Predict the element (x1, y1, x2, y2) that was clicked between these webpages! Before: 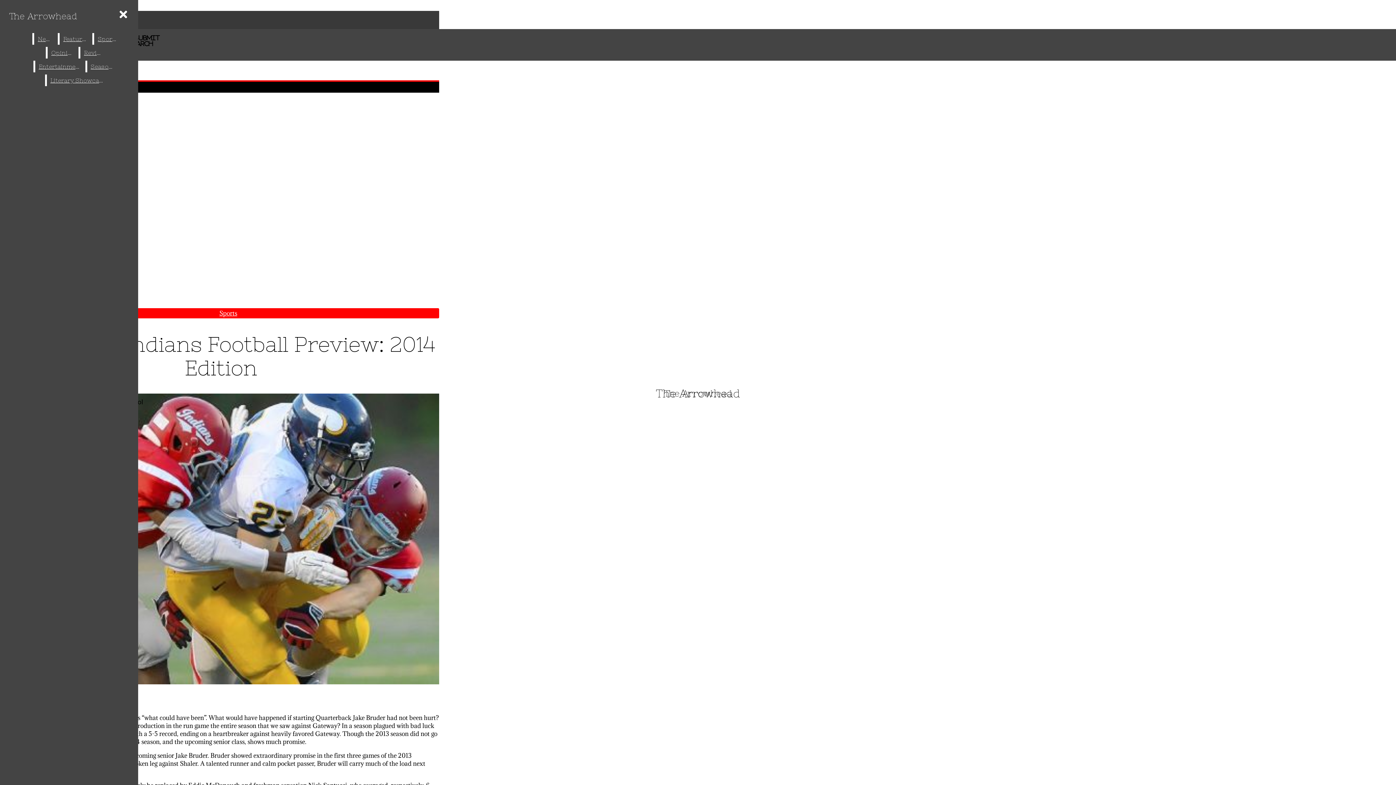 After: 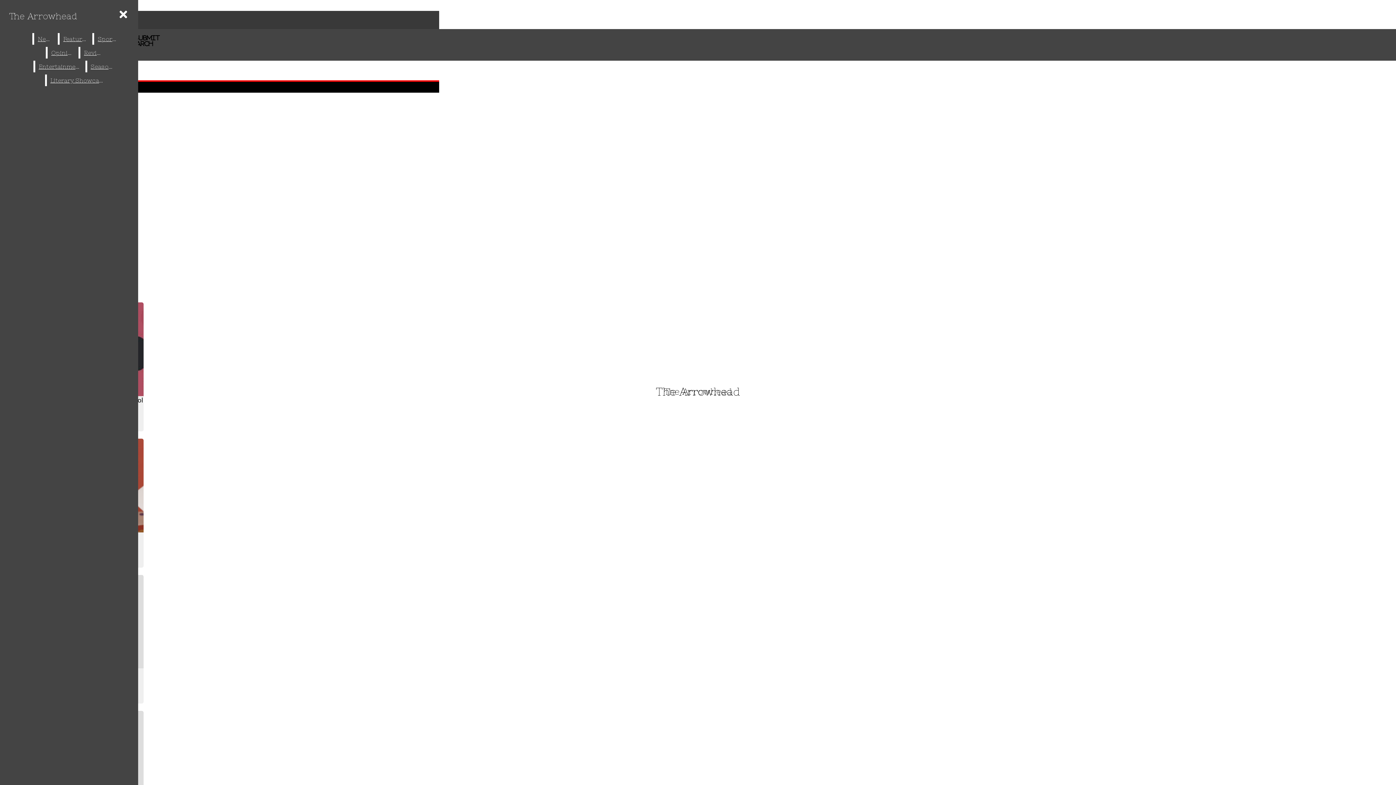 Action: label: Review bbox: (80, 46, 106, 58)